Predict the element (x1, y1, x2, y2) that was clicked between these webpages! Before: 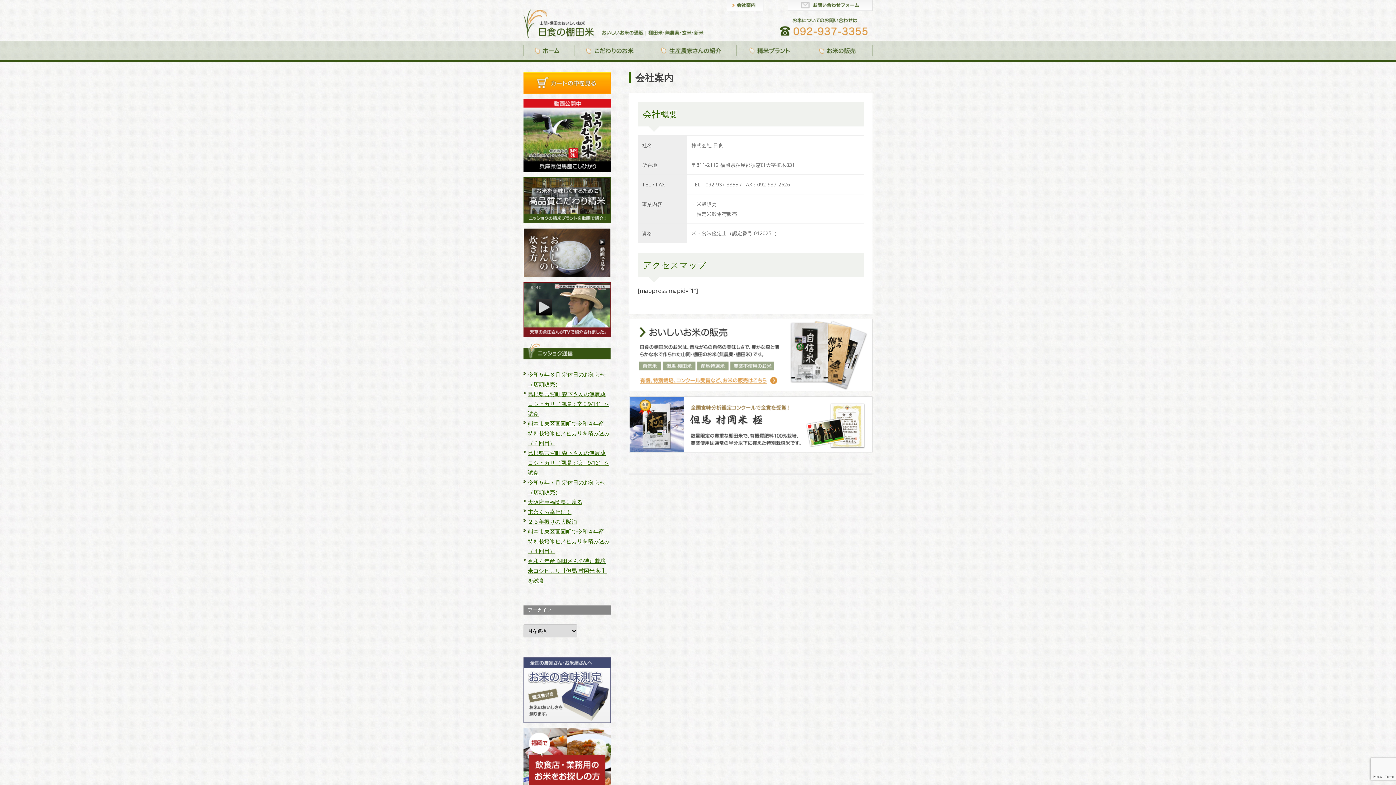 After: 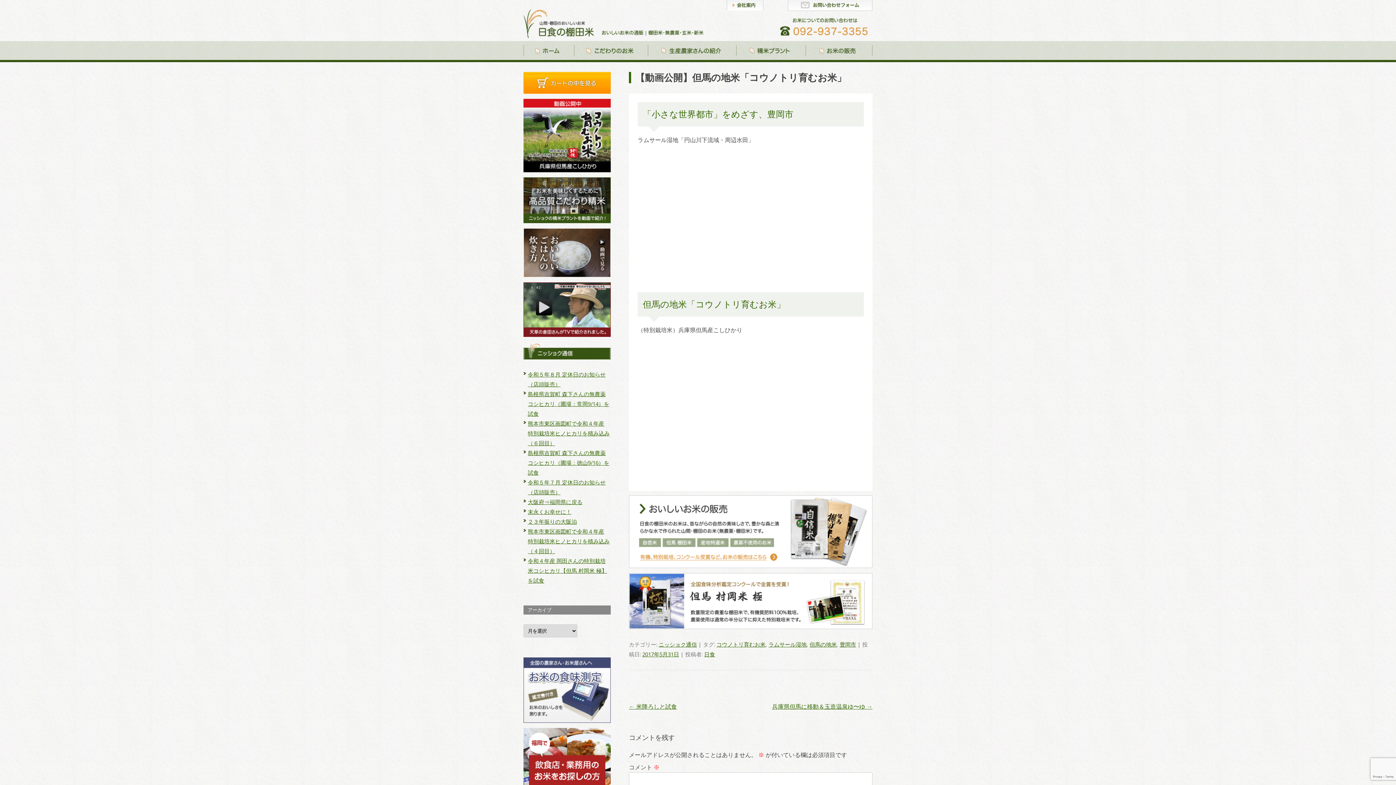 Action: bbox: (523, 166, 610, 174)